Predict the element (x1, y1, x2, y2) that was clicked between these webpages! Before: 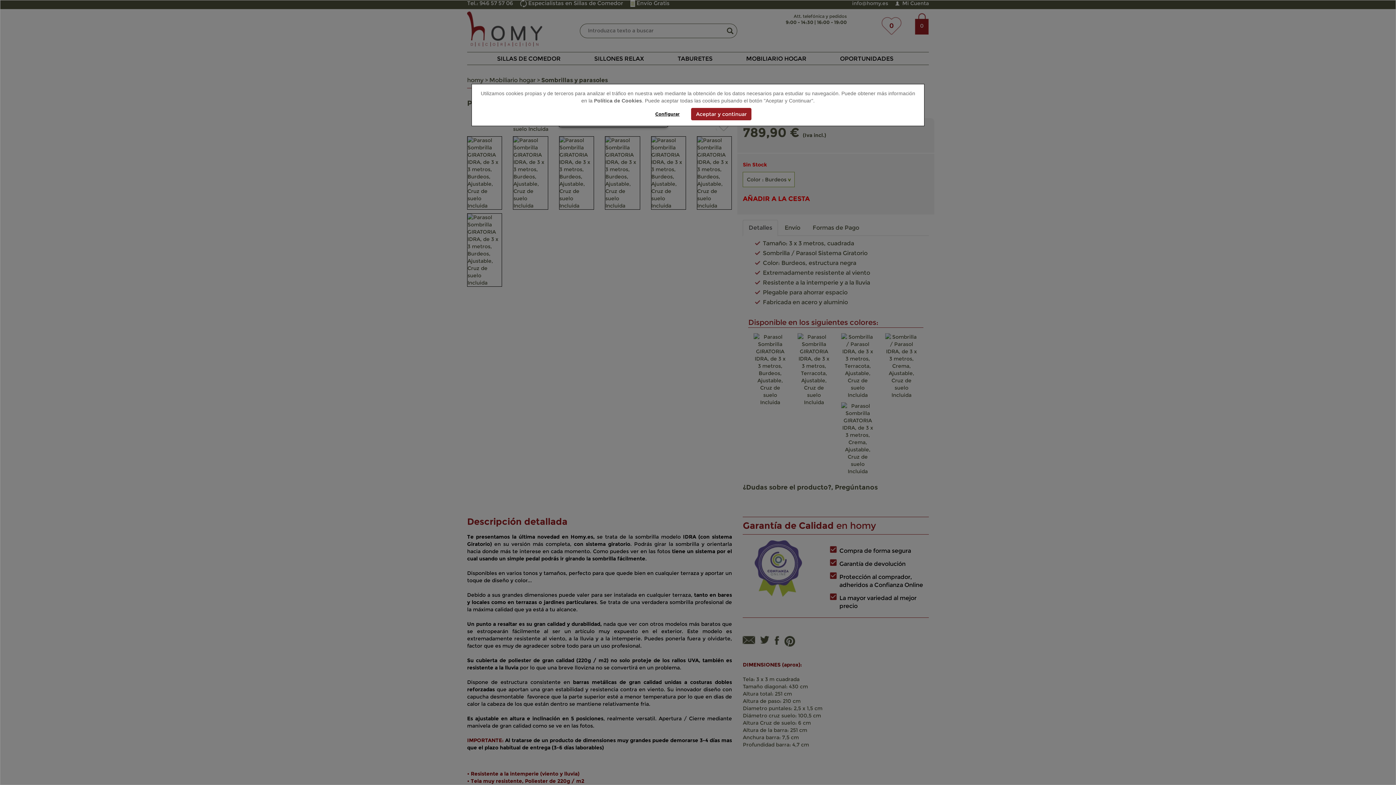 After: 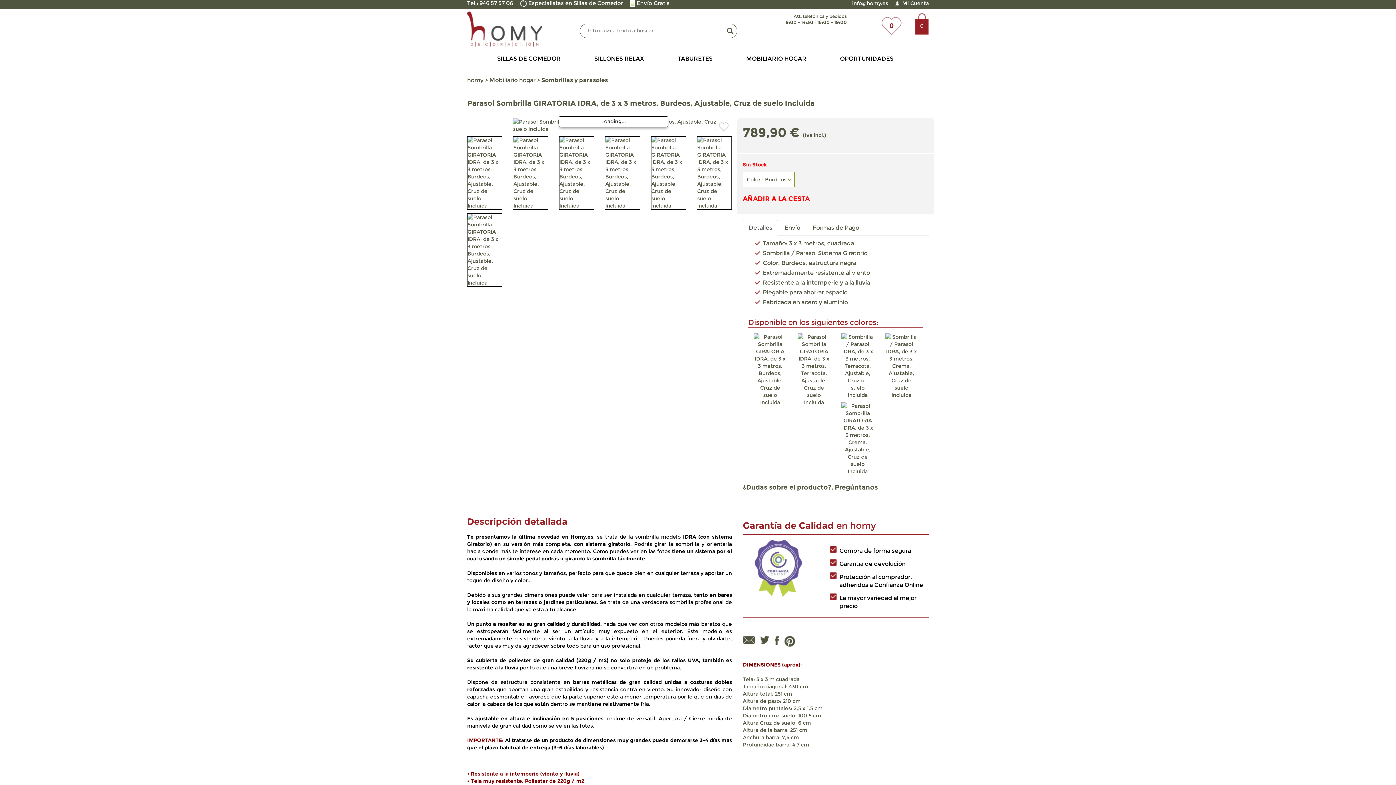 Action: label: Aceptar y continuar bbox: (691, 108, 751, 120)